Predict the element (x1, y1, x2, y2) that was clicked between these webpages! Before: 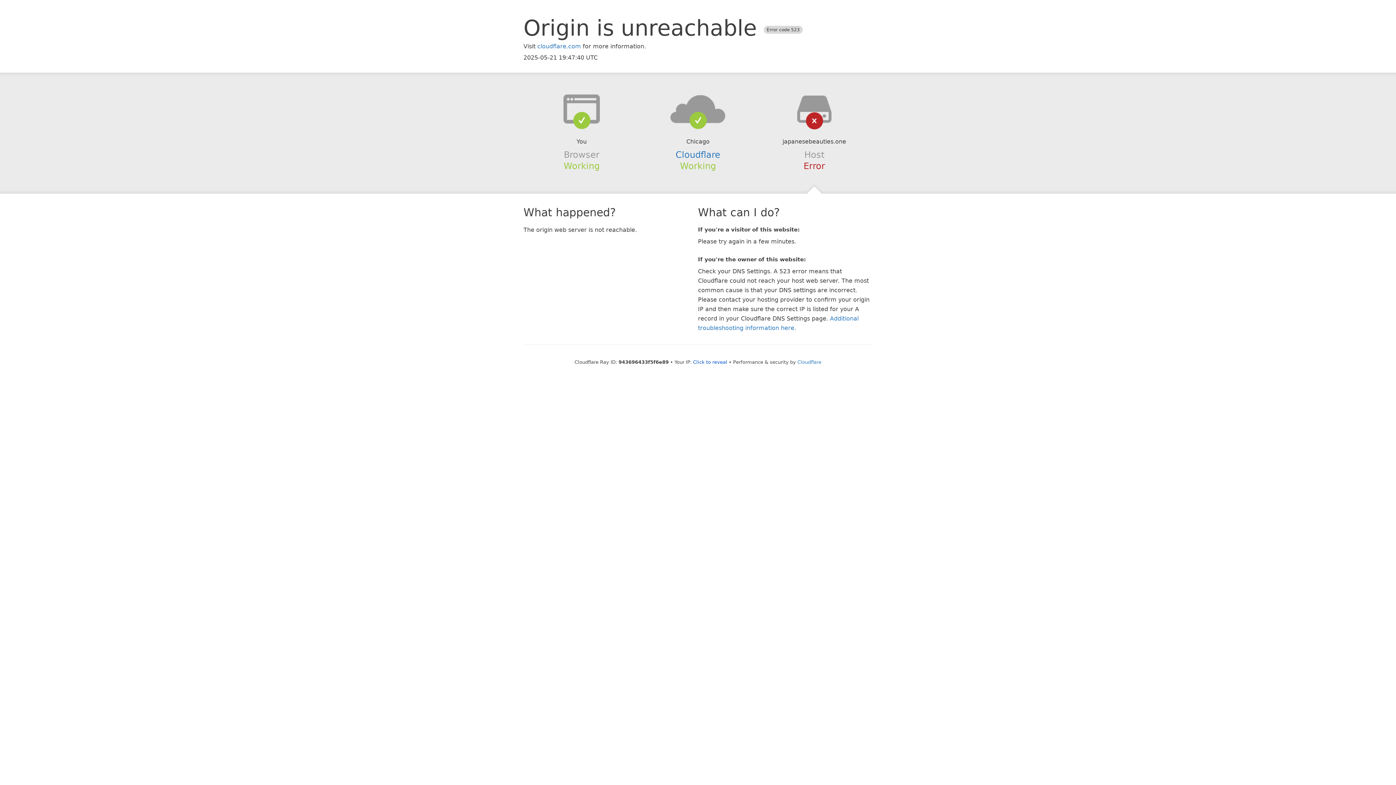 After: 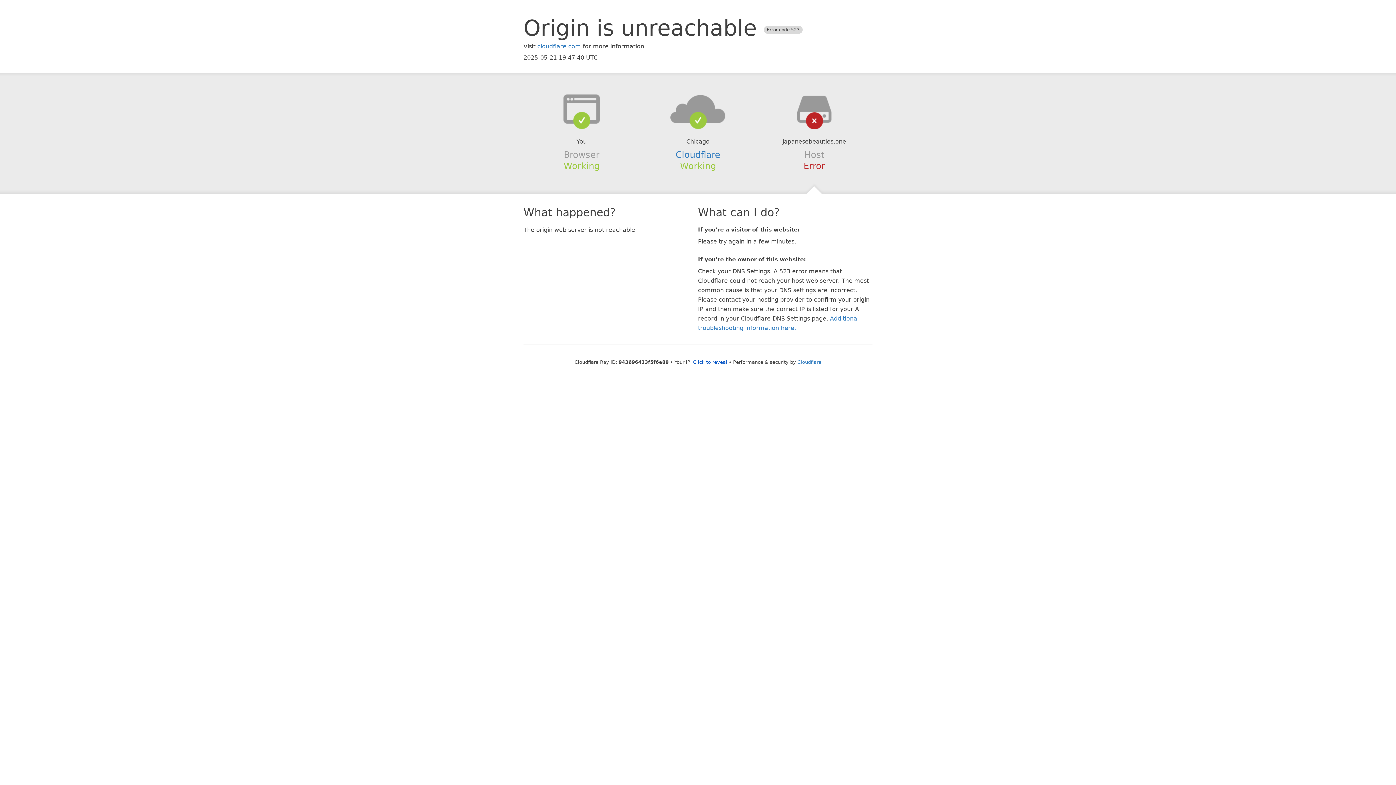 Action: bbox: (639, 94, 756, 123)